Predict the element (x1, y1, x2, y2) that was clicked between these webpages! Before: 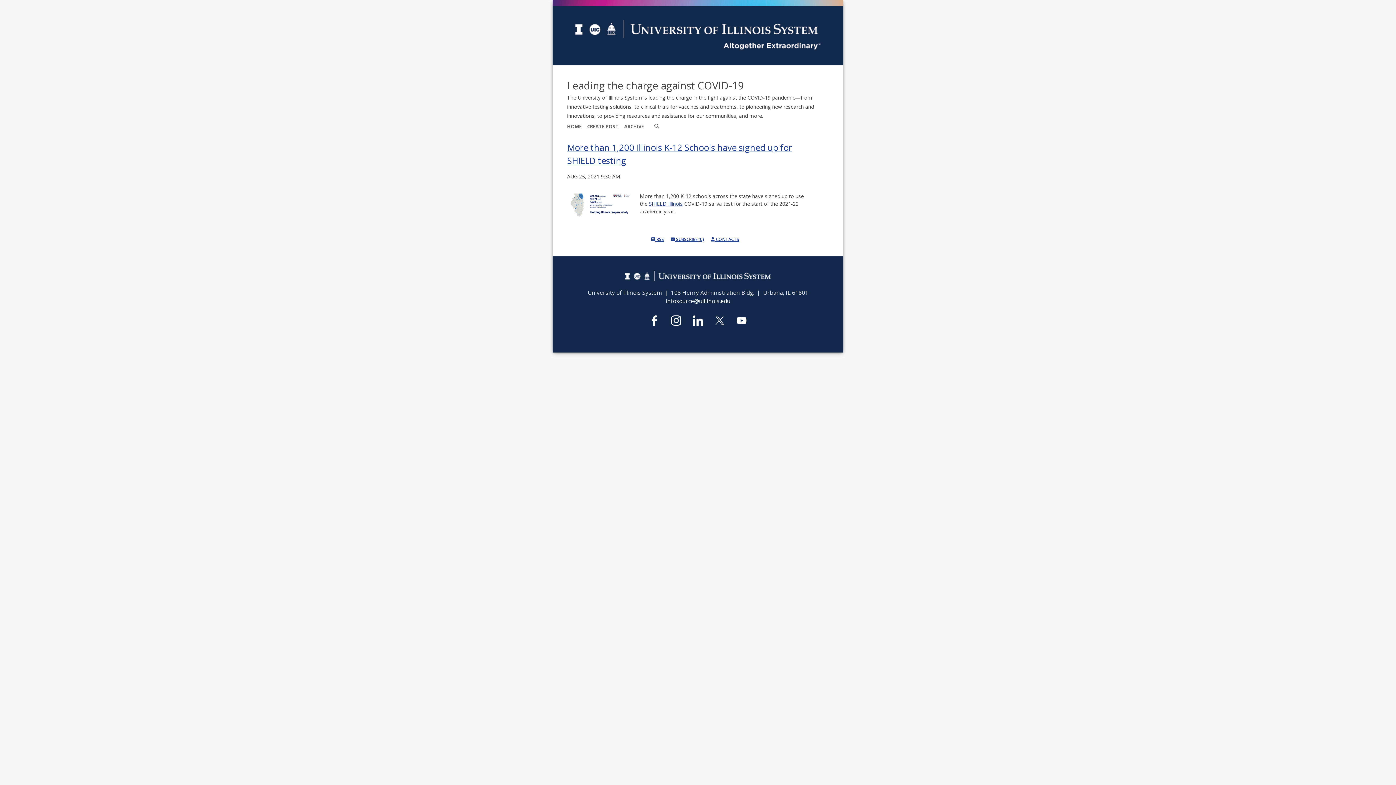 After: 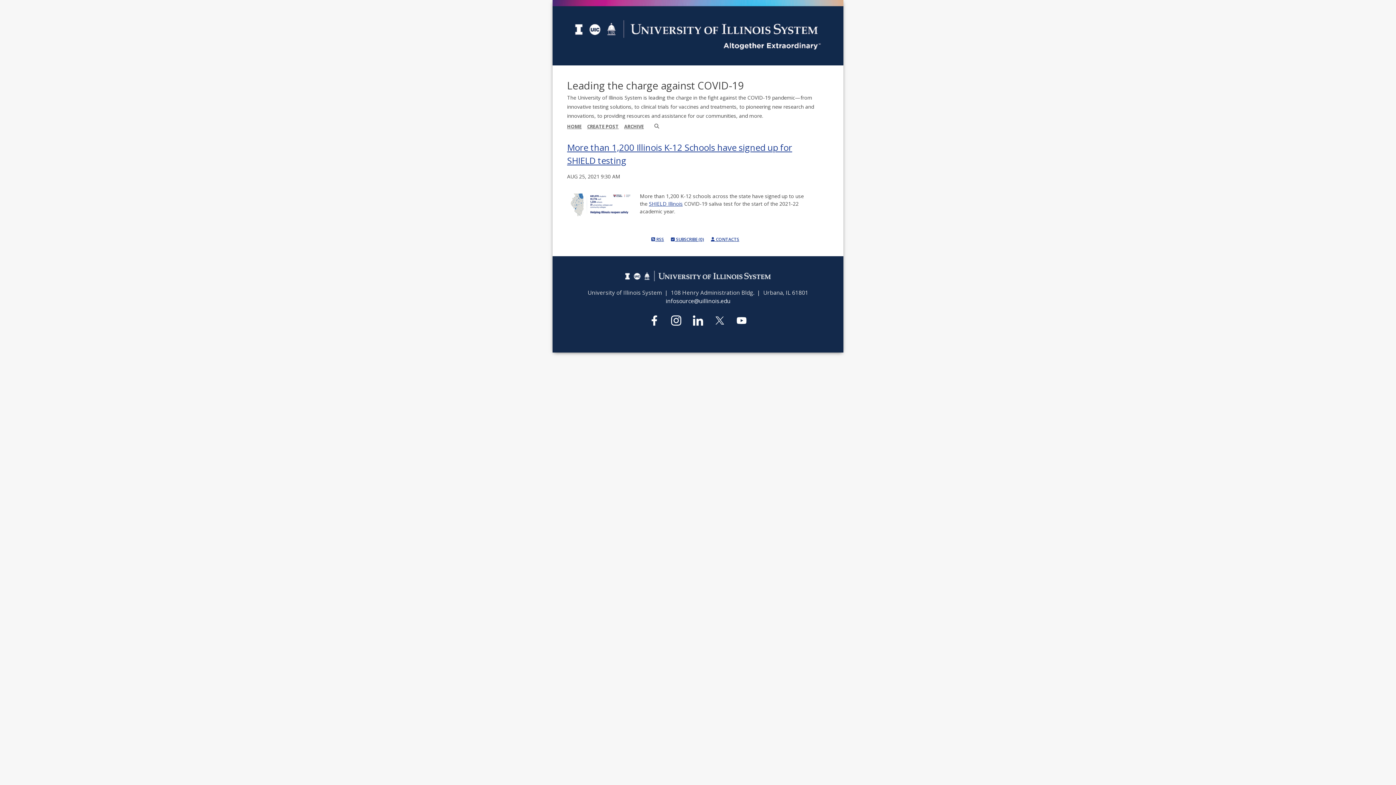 Action: bbox: (688, 310, 708, 333)